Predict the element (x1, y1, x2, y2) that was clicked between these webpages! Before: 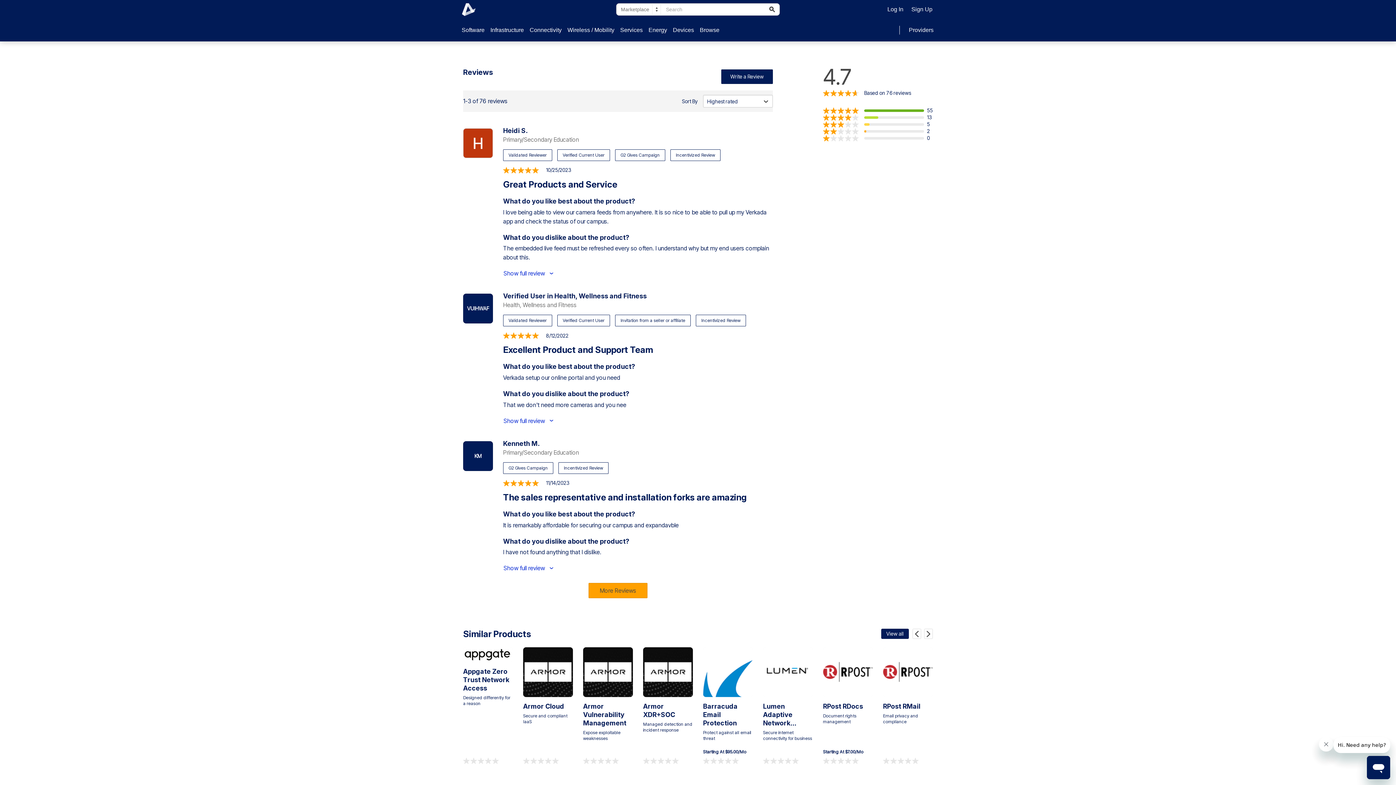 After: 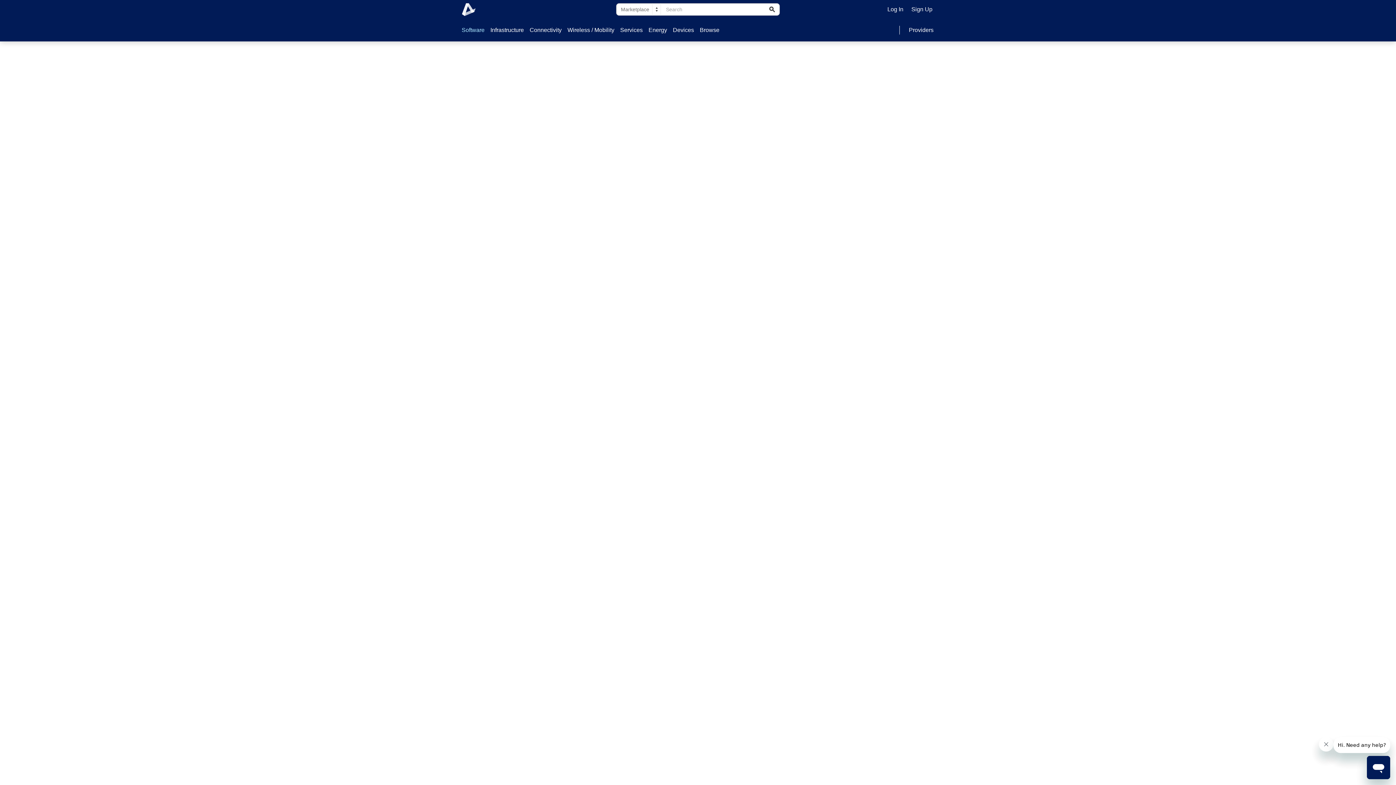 Action: label: Software bbox: (461, 18, 484, 41)